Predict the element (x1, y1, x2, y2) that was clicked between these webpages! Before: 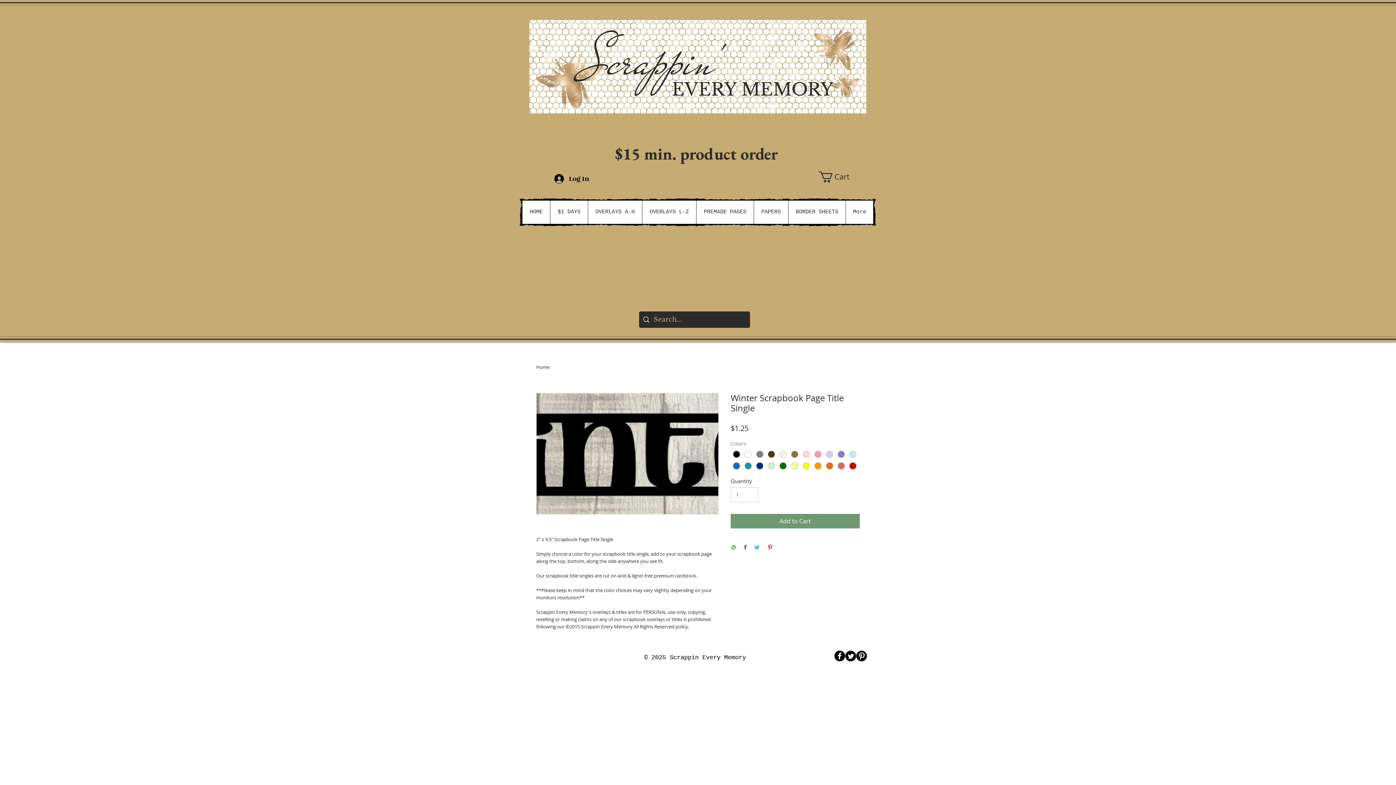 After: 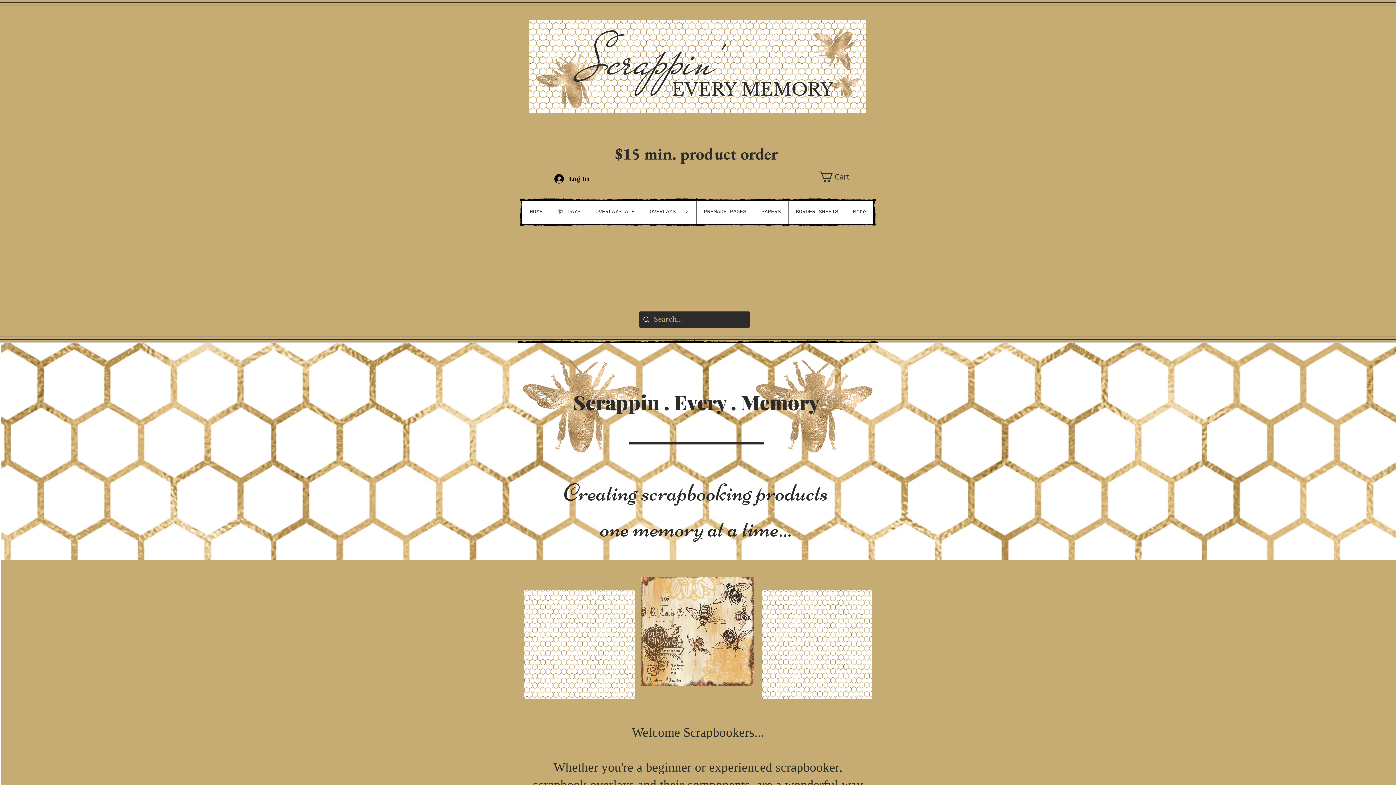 Action: bbox: (536, 364, 549, 370) label: Home